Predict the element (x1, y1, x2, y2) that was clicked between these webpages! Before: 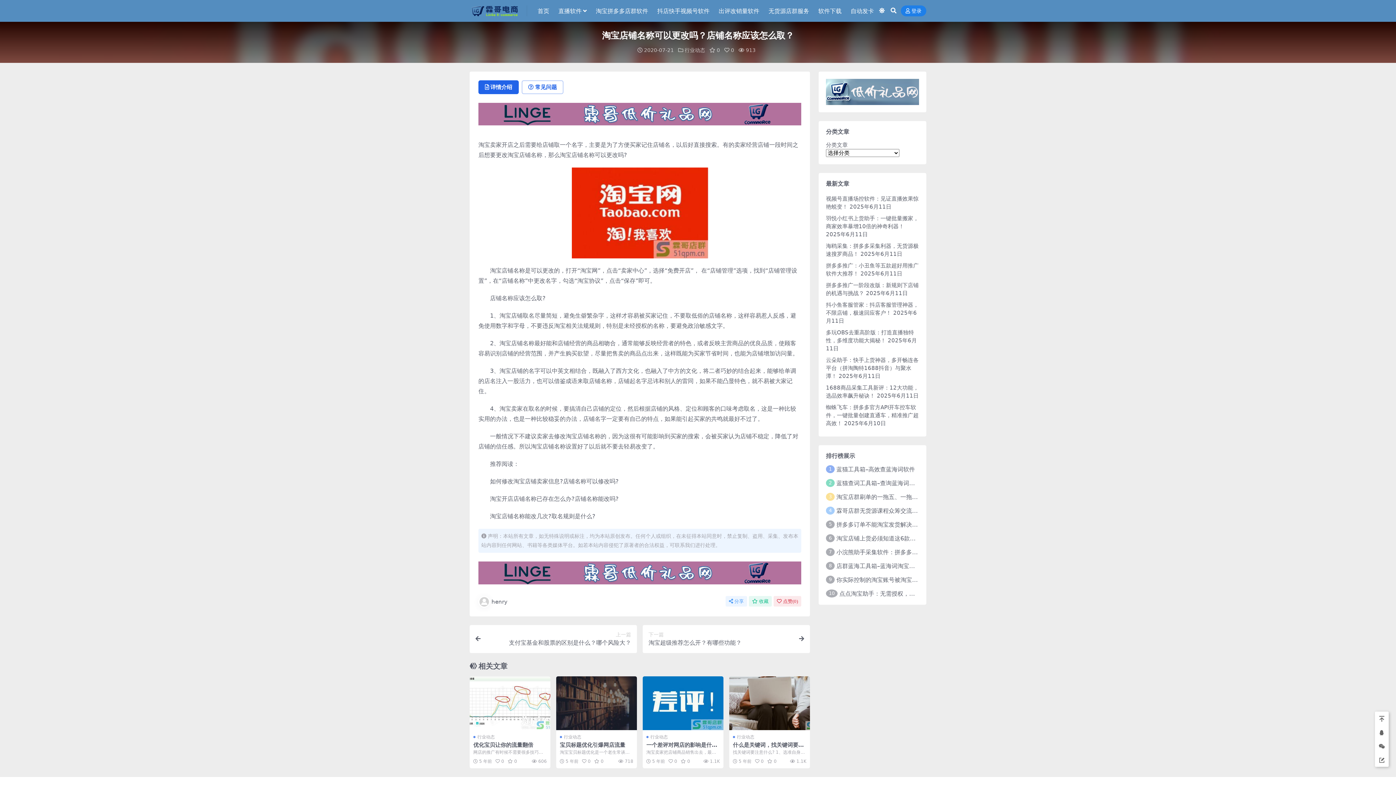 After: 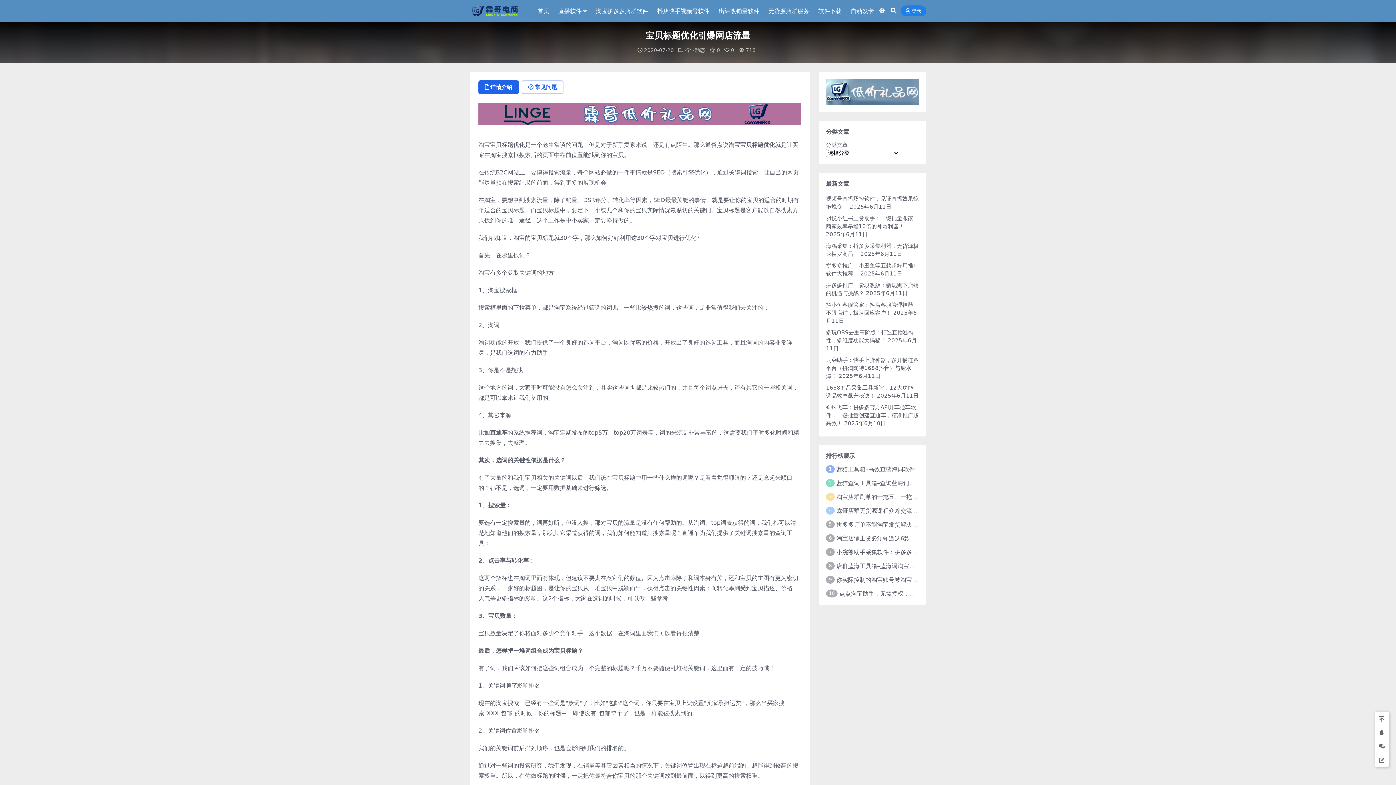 Action: label: 宝贝标题优化引爆网店流量 bbox: (560, 742, 625, 748)